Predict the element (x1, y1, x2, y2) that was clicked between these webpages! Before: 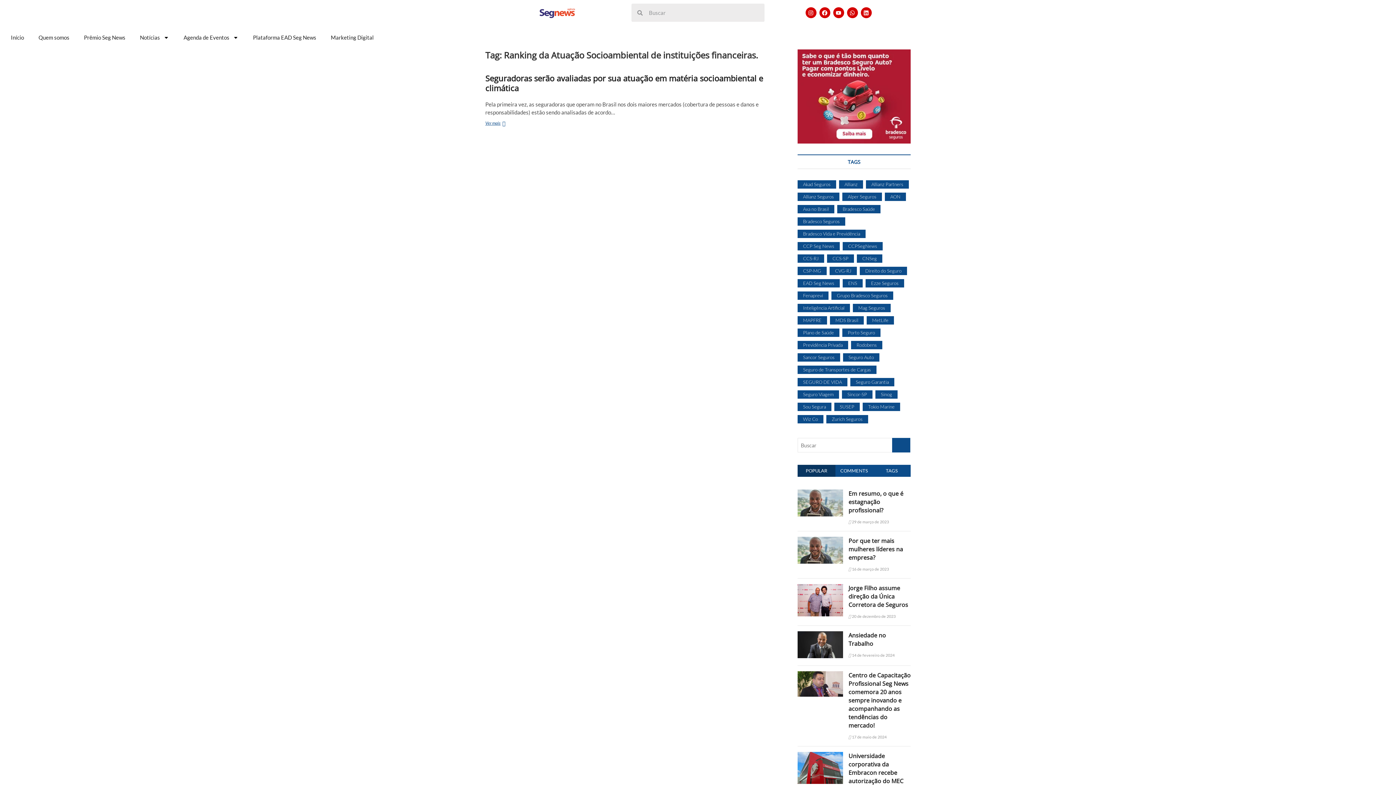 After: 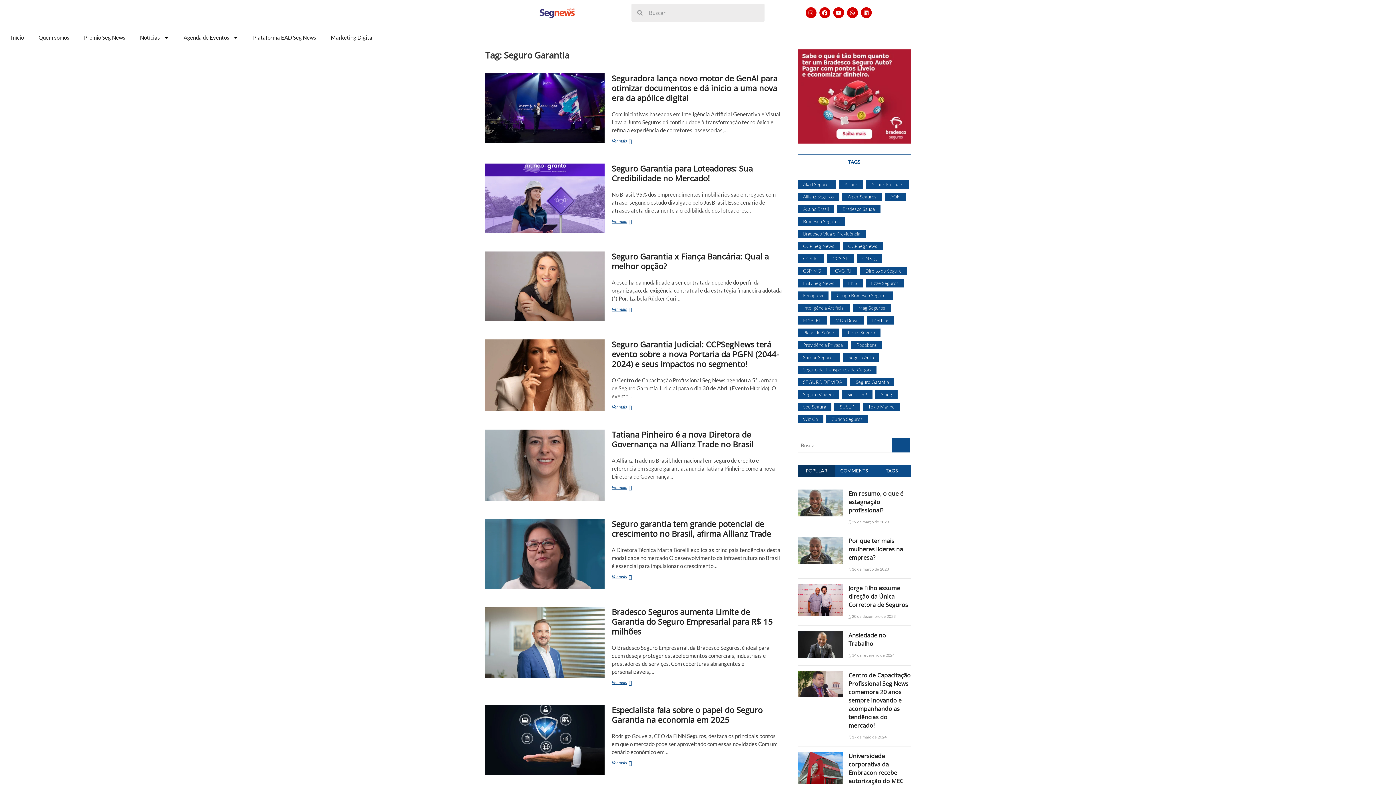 Action: bbox: (850, 378, 894, 386) label: Seguro Garantia (49 itens)